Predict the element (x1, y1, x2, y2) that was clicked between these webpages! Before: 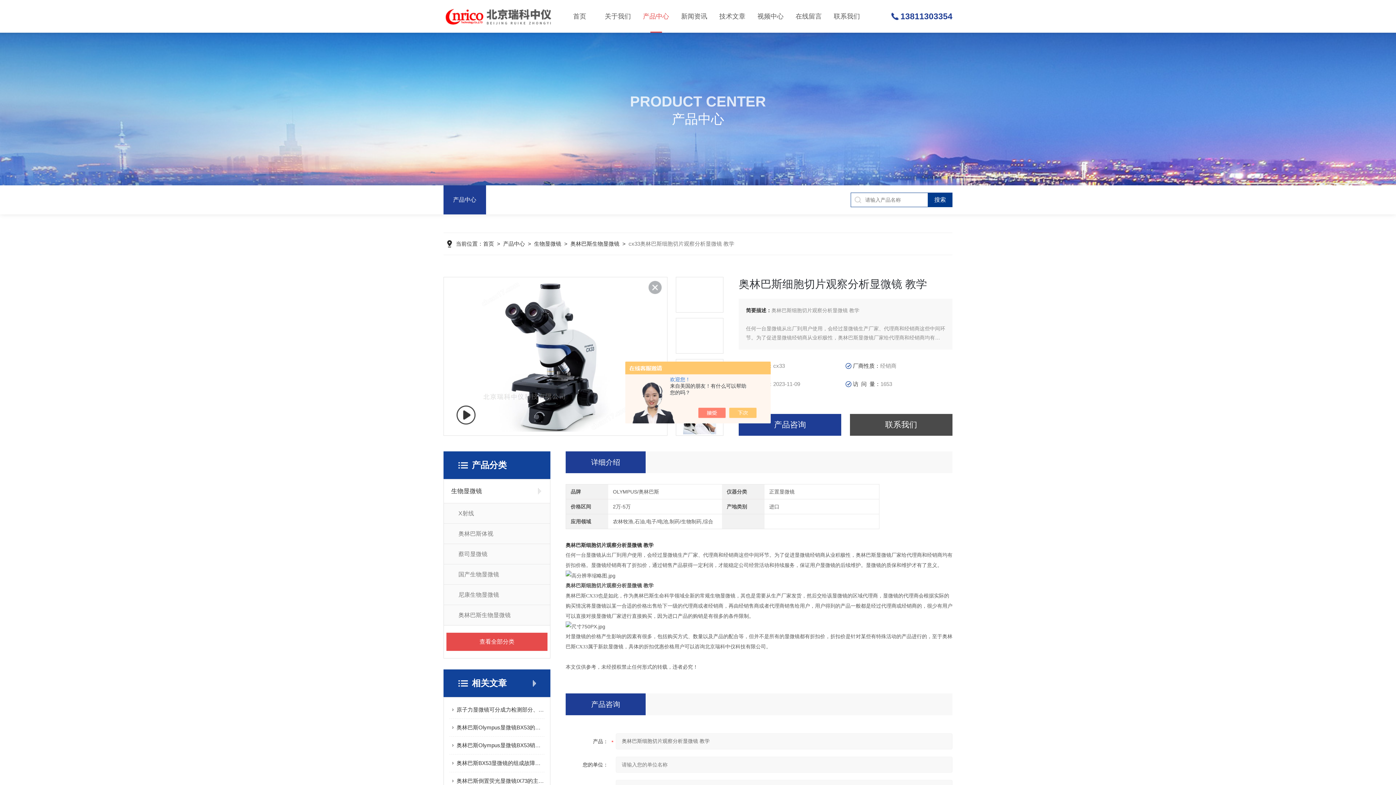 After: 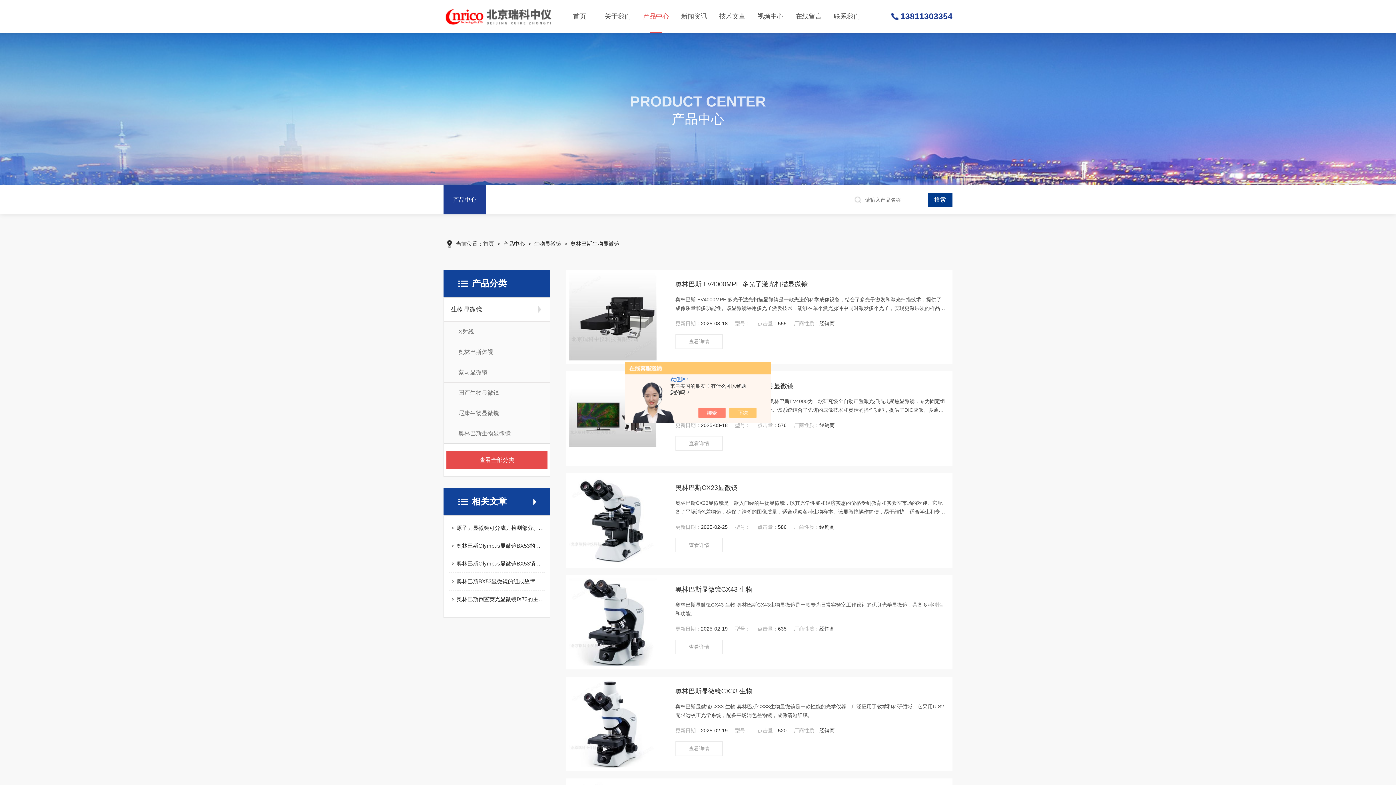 Action: bbox: (570, 240, 619, 246) label: 奥林巴斯生物显微镜